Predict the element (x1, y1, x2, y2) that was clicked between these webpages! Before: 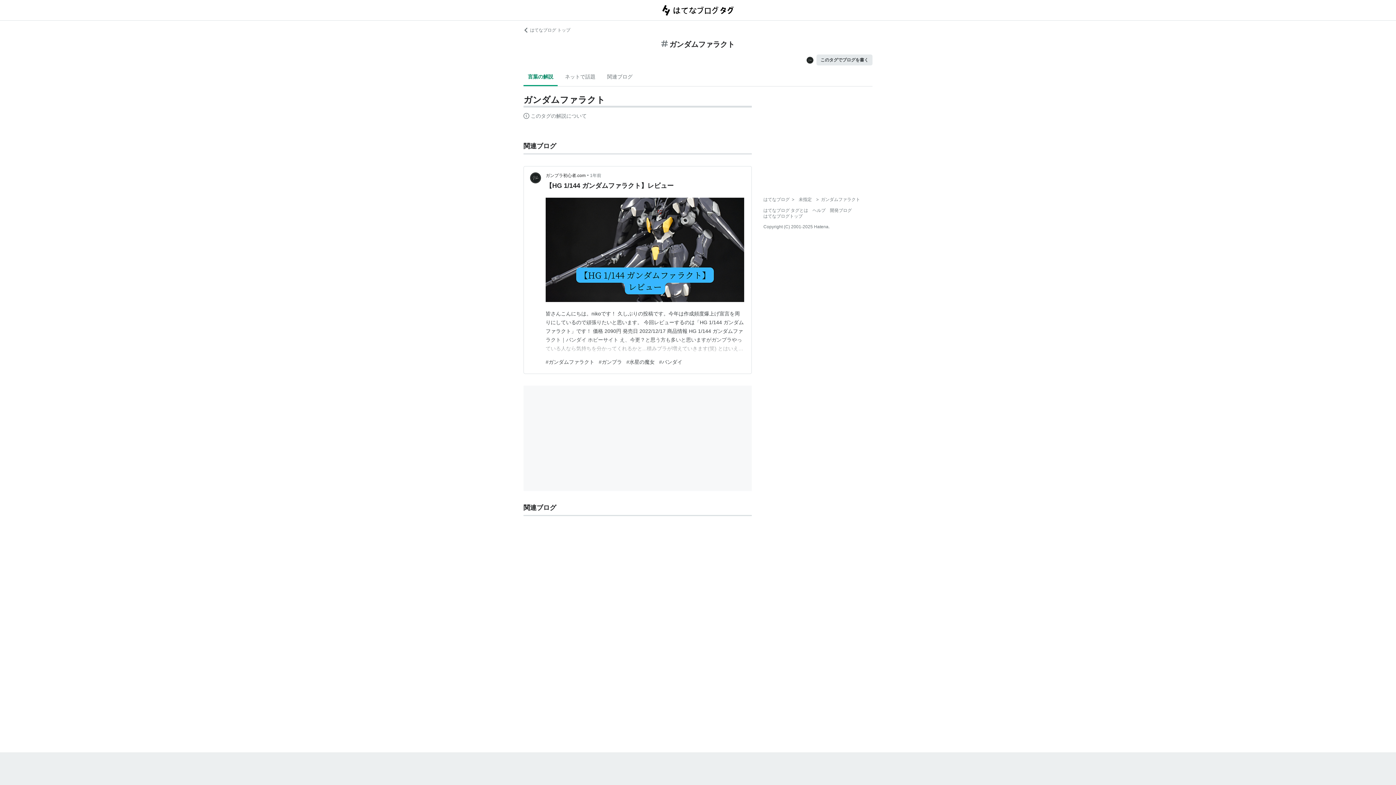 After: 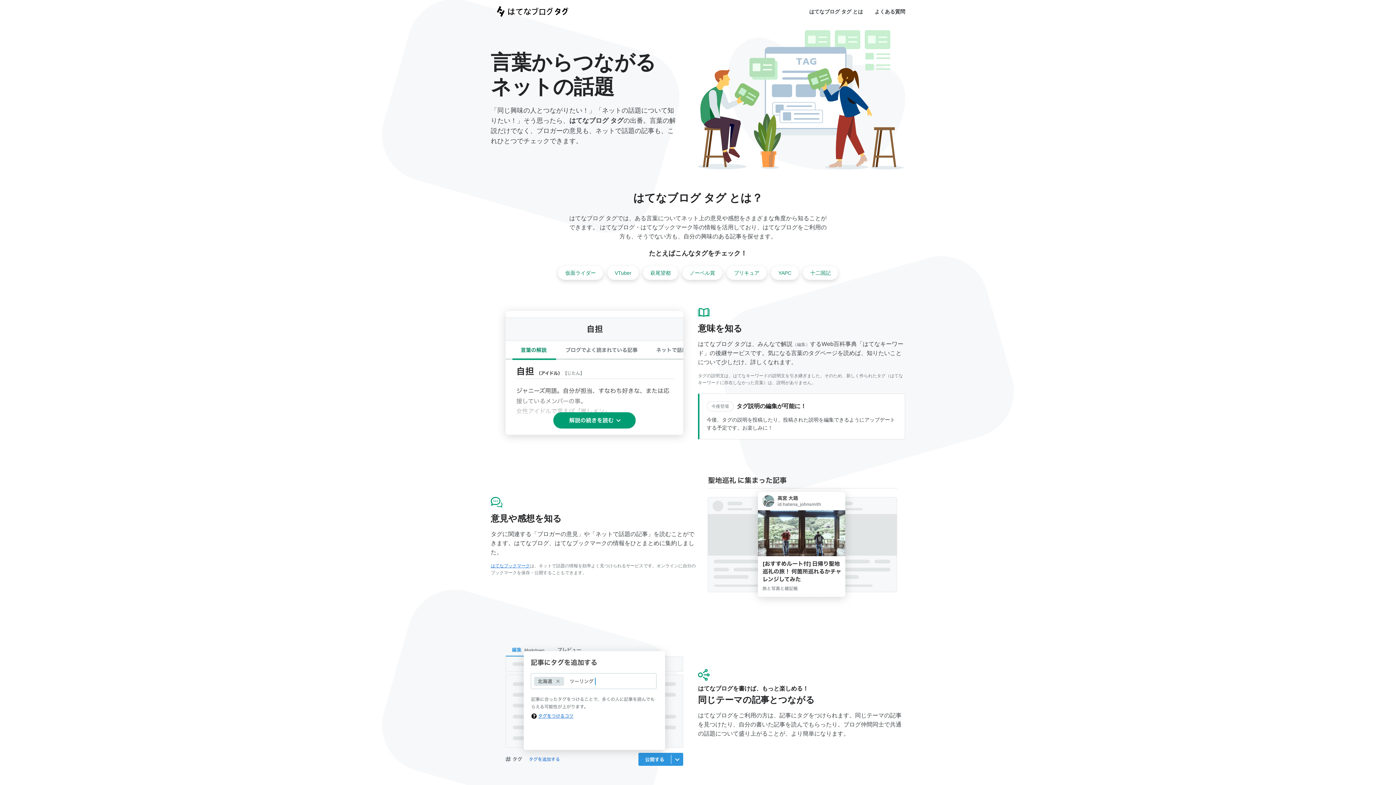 Action: bbox: (656, -1, 740, 21)